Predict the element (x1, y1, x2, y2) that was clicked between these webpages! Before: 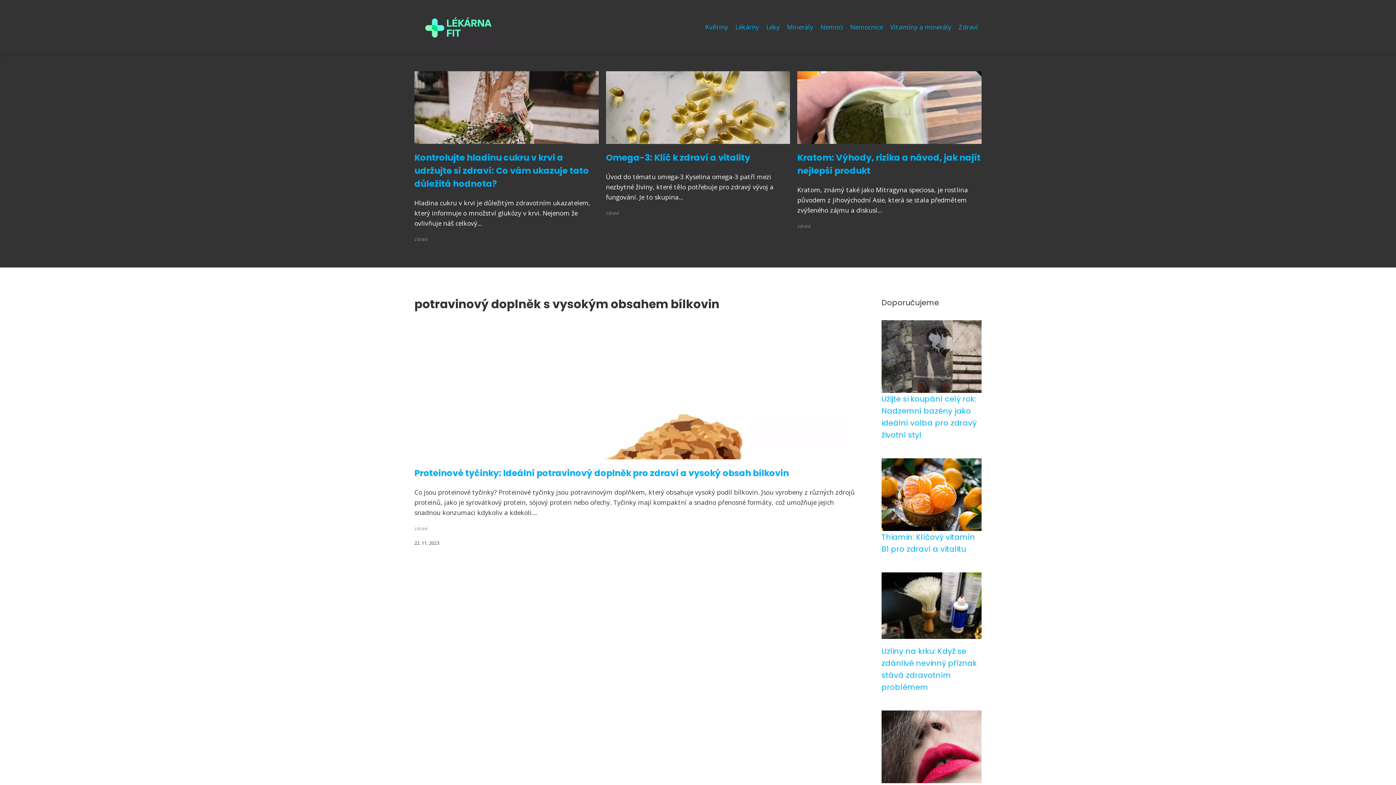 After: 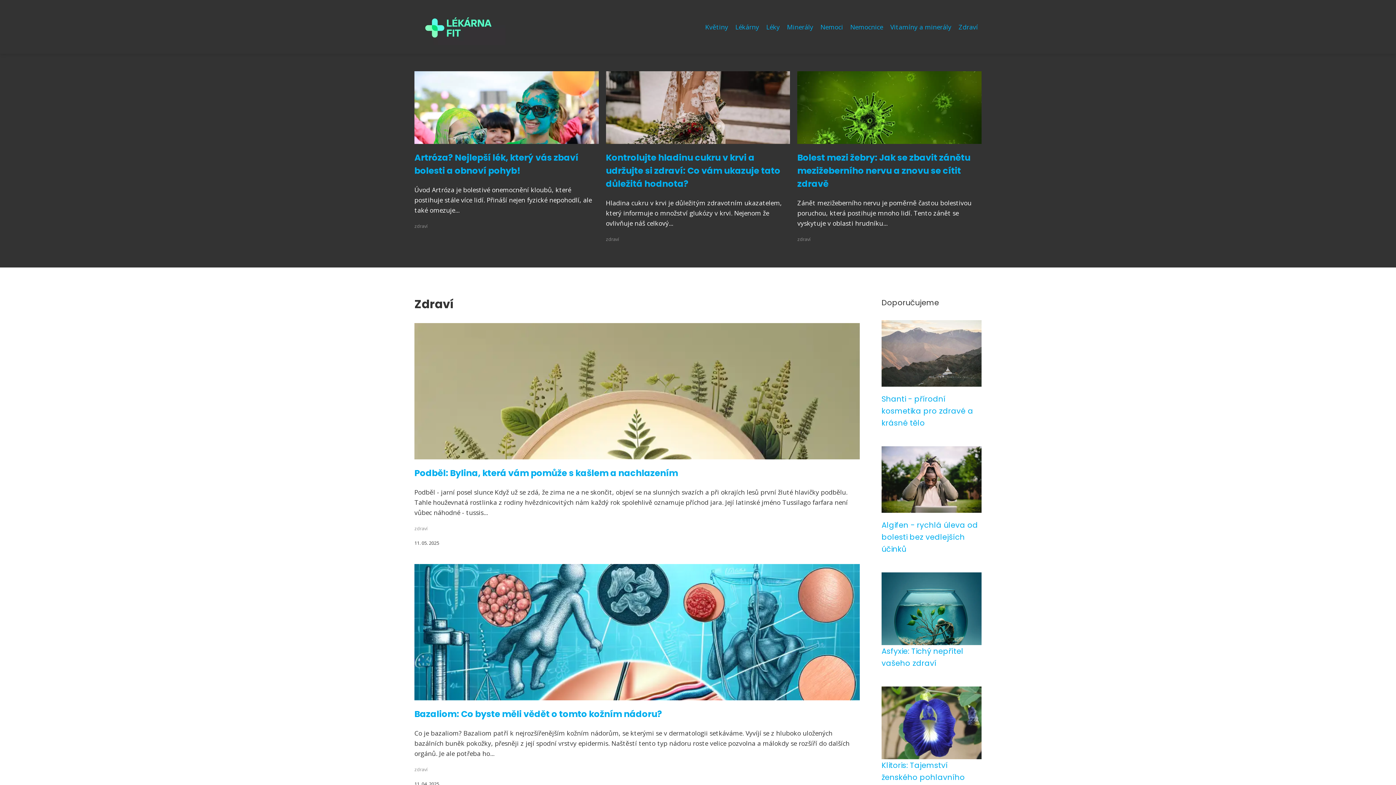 Action: bbox: (606, 209, 619, 216) label: zdraví